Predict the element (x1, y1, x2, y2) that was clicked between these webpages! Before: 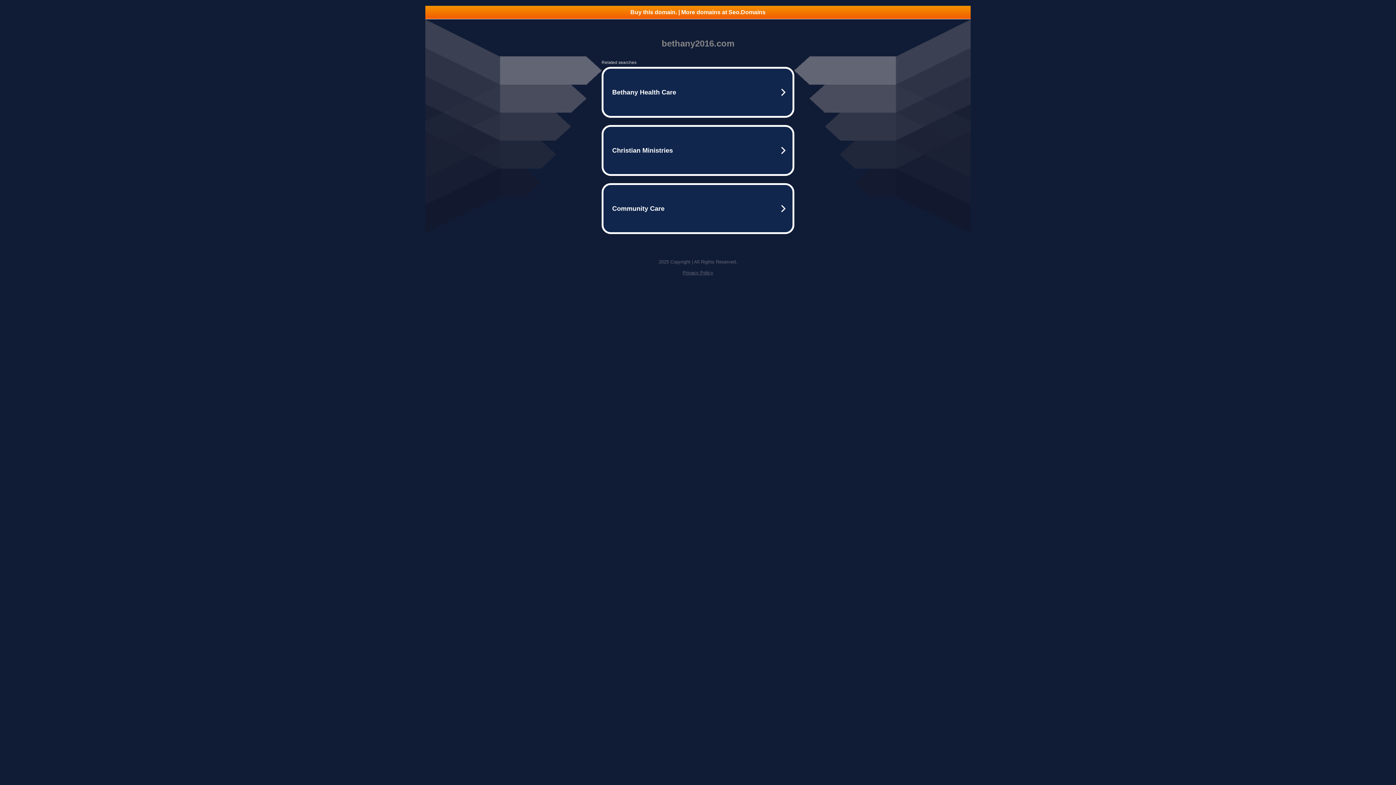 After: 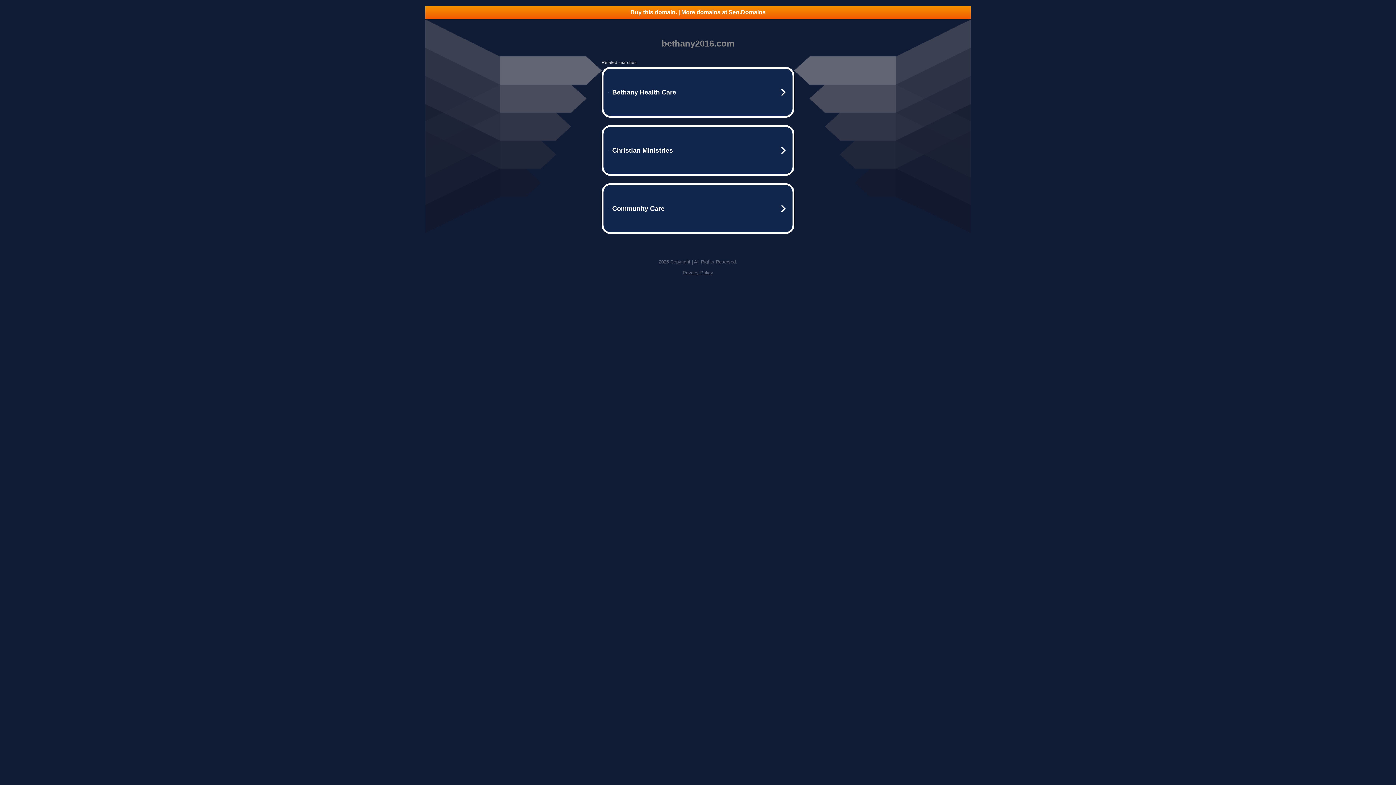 Action: label: Buy this domain. | More domains at Seo.Domains bbox: (425, 5, 970, 18)